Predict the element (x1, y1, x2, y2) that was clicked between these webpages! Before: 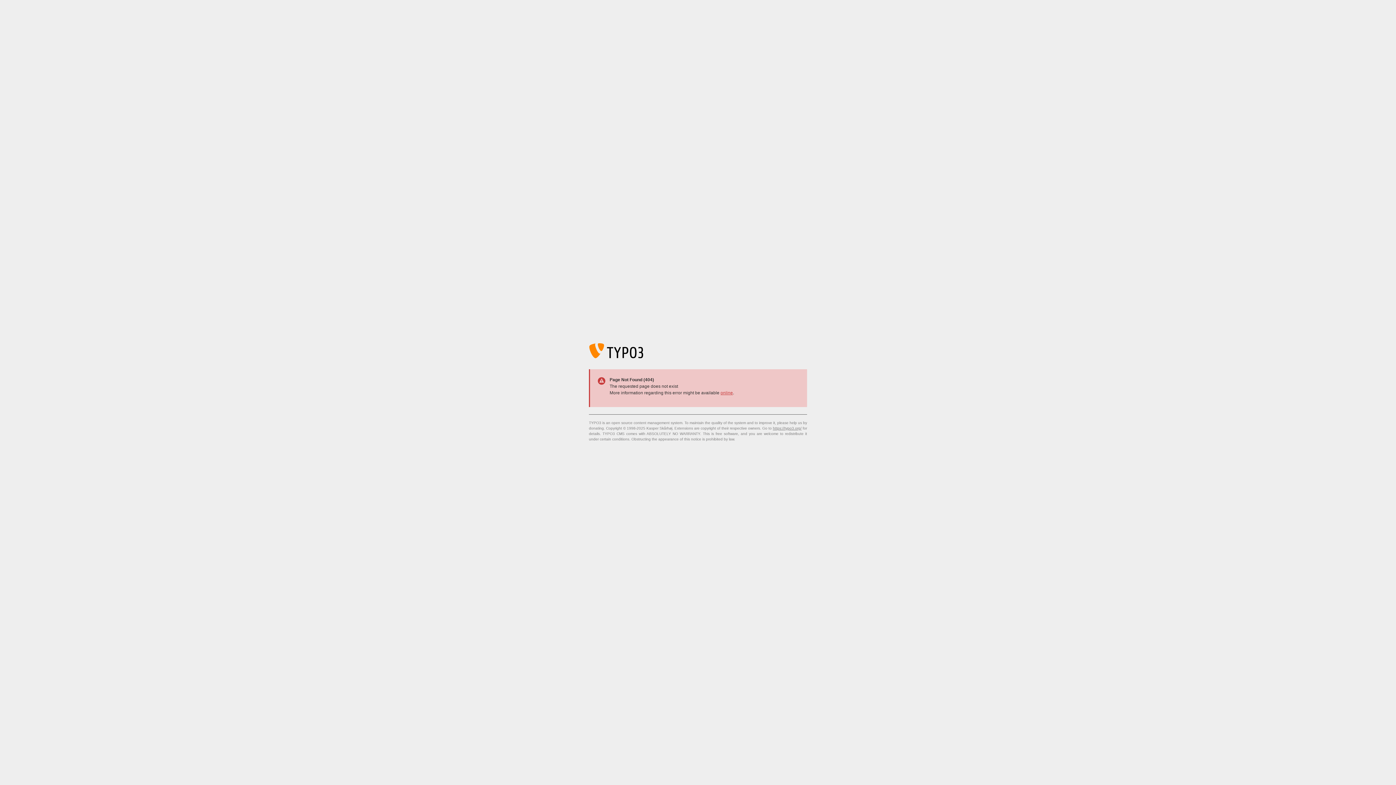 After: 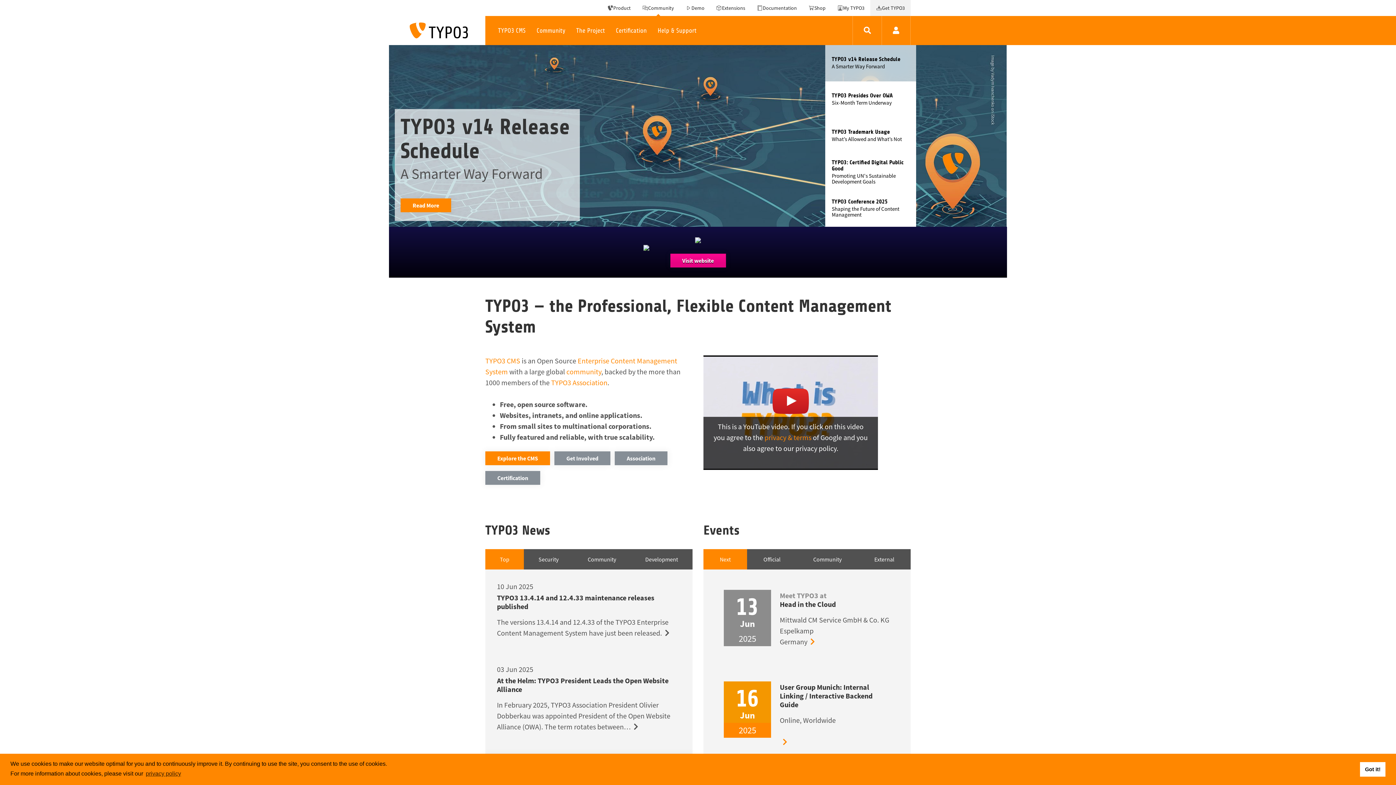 Action: label: https://typo3.org/ bbox: (773, 426, 801, 430)